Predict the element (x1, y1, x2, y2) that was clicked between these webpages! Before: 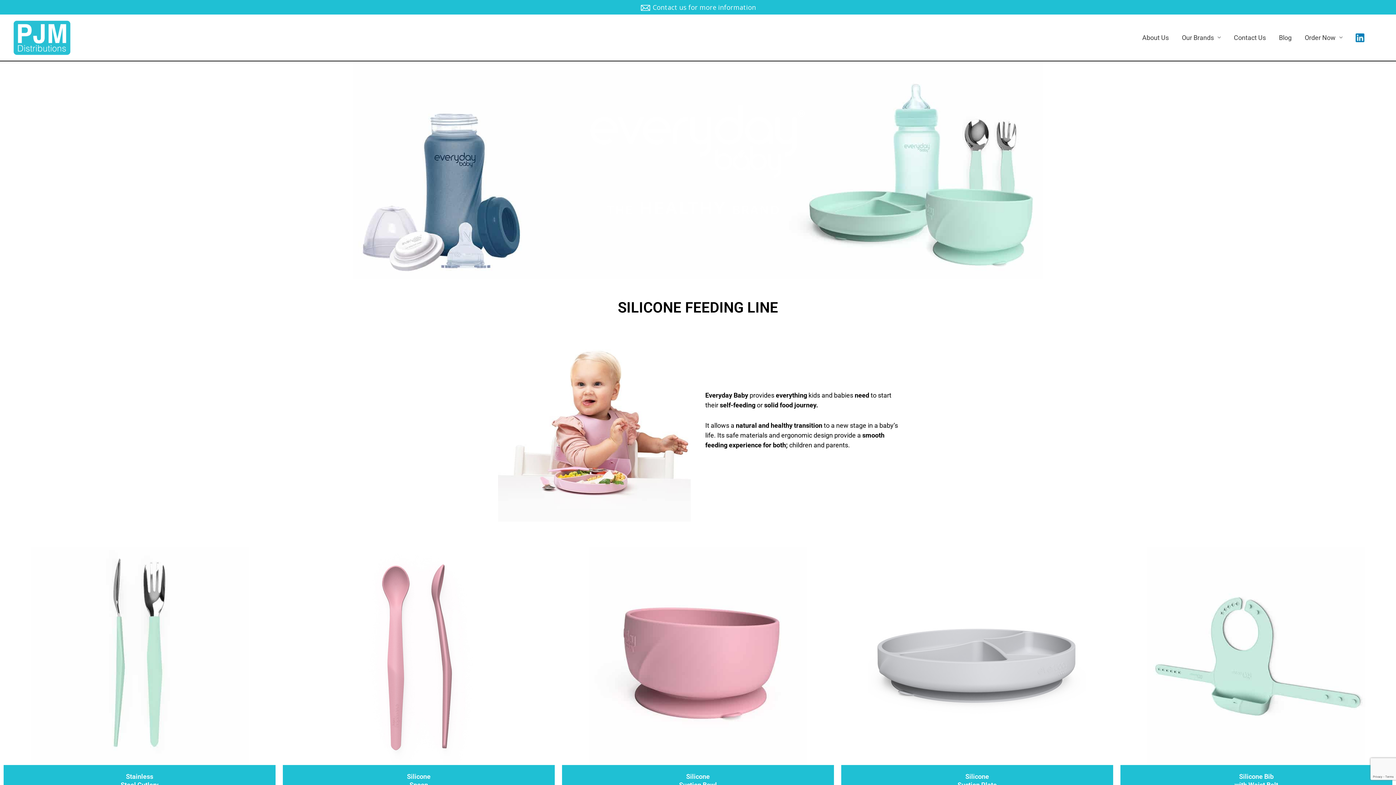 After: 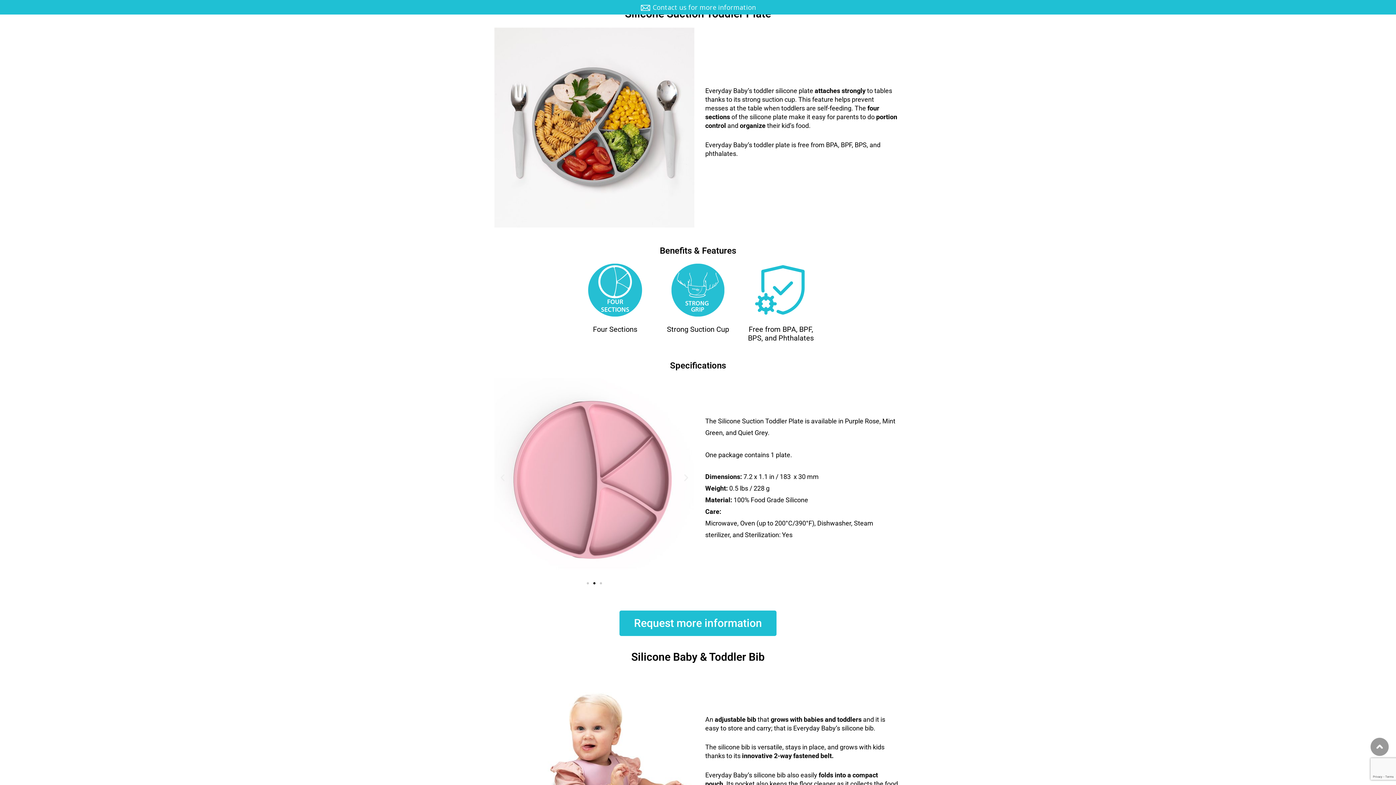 Action: bbox: (868, 547, 1086, 765)